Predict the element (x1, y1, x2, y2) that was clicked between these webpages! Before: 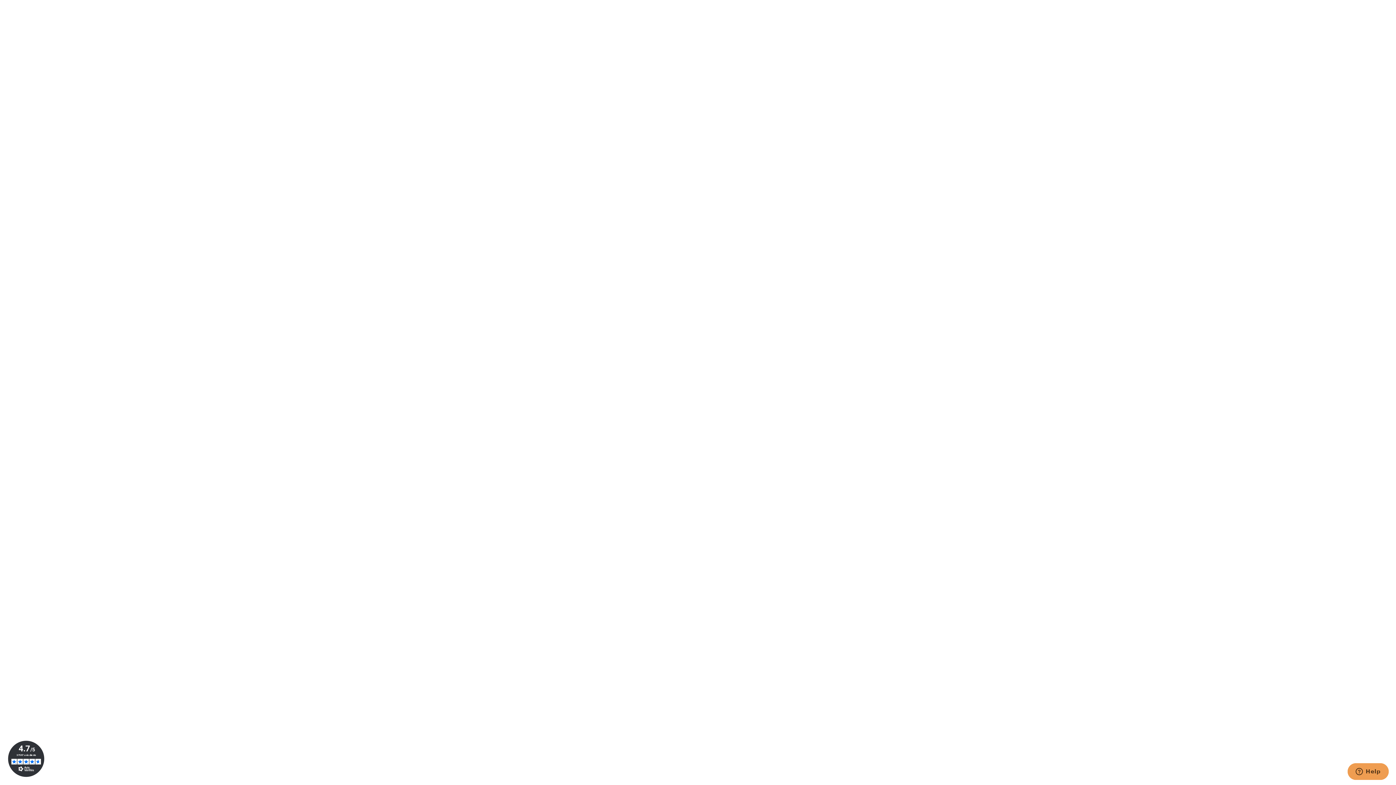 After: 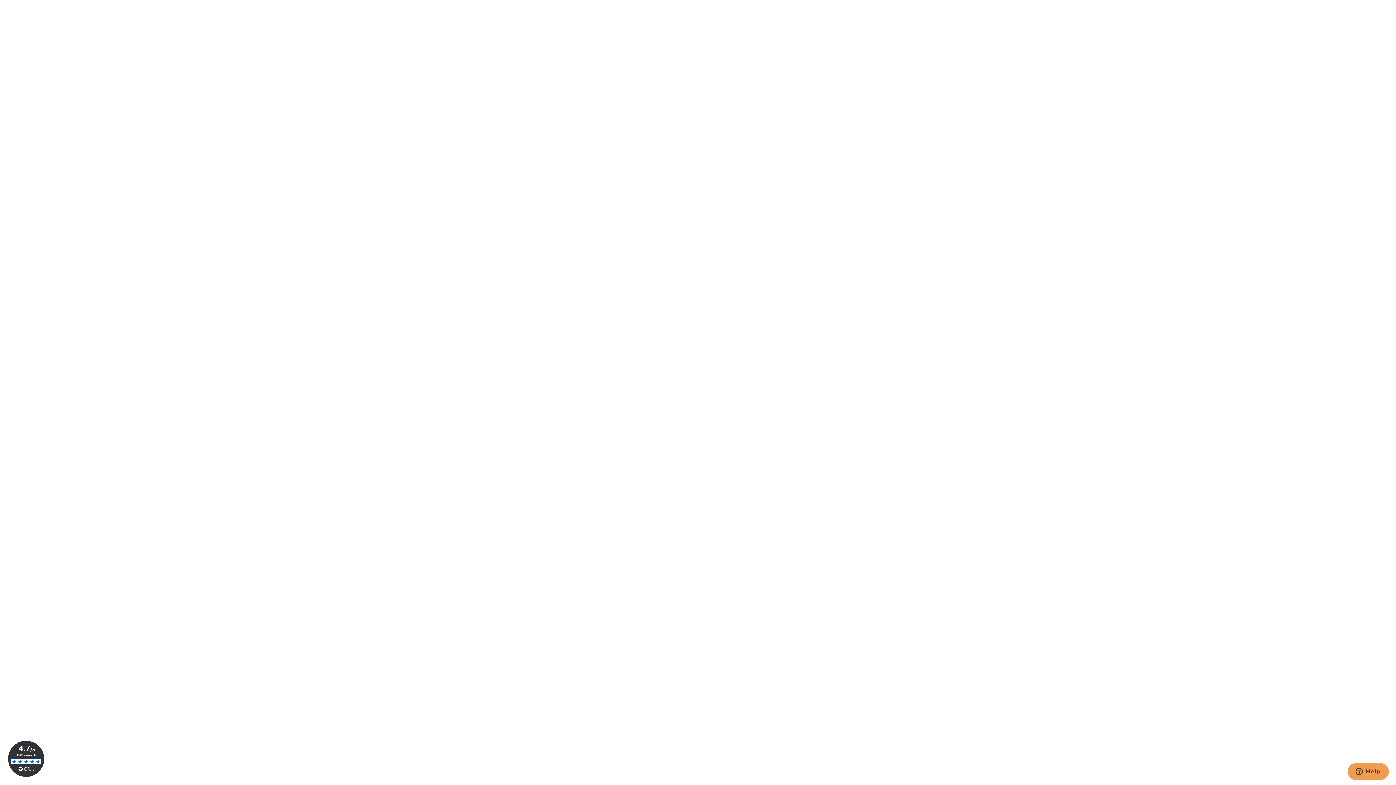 Action: bbox: (7, 741, 44, 777)